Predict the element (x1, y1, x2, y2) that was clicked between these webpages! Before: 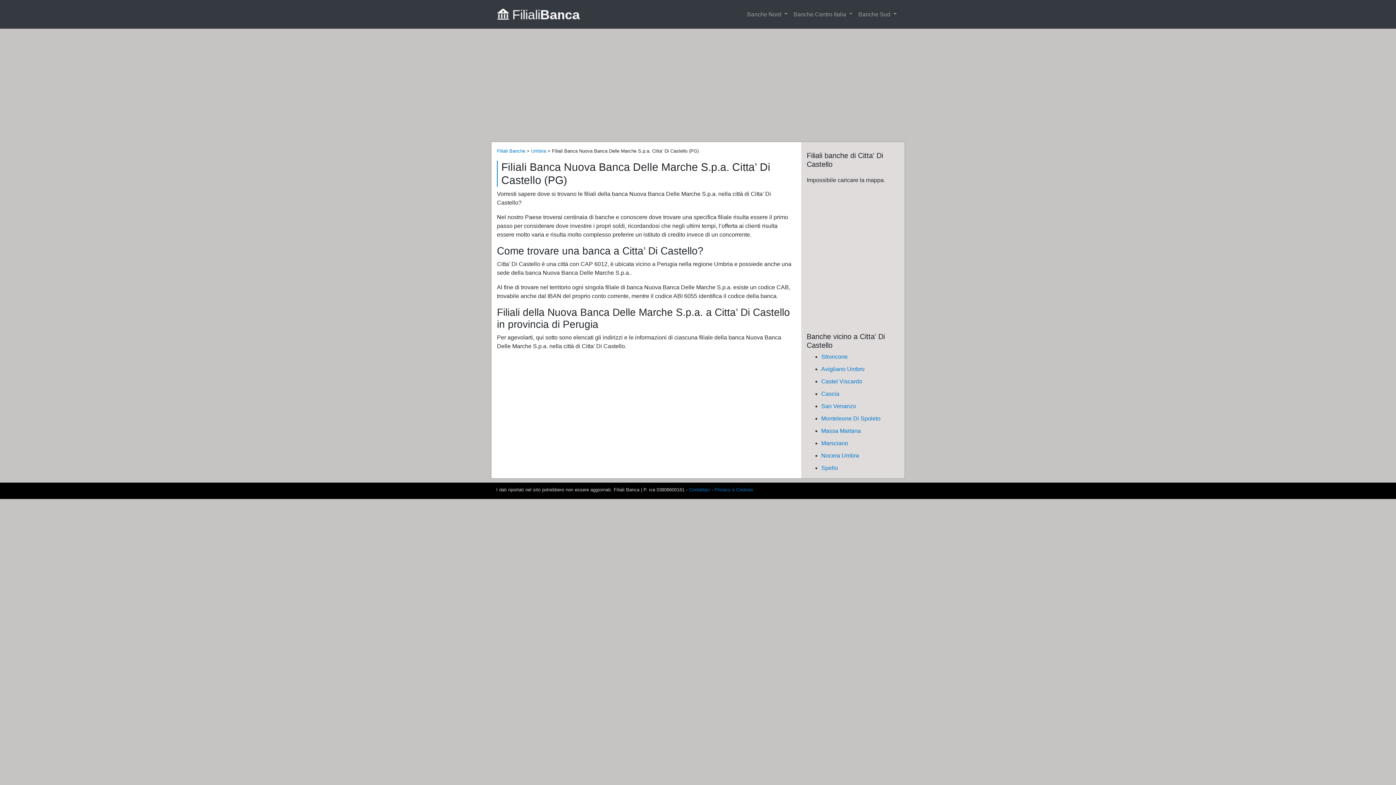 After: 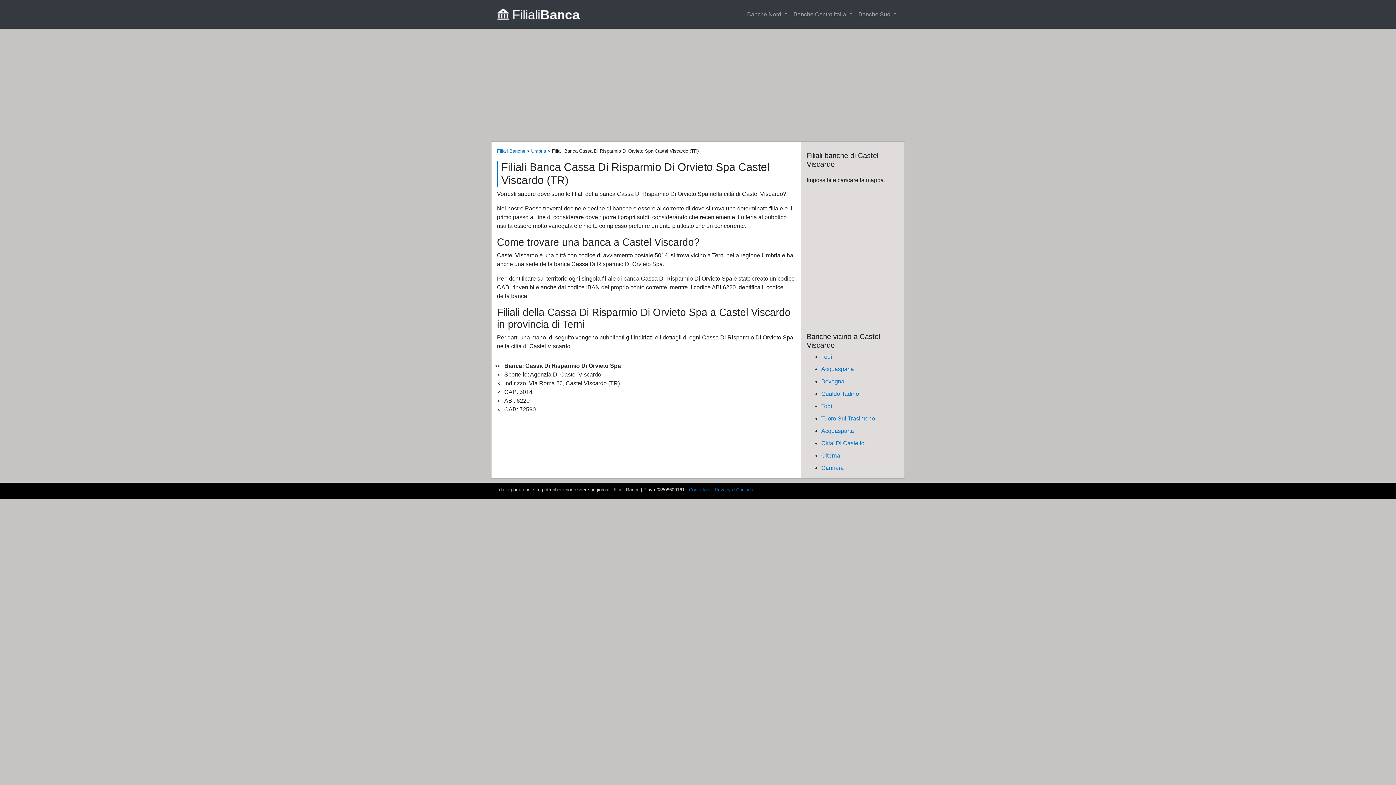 Action: bbox: (821, 378, 862, 384) label: Castel Viscardo